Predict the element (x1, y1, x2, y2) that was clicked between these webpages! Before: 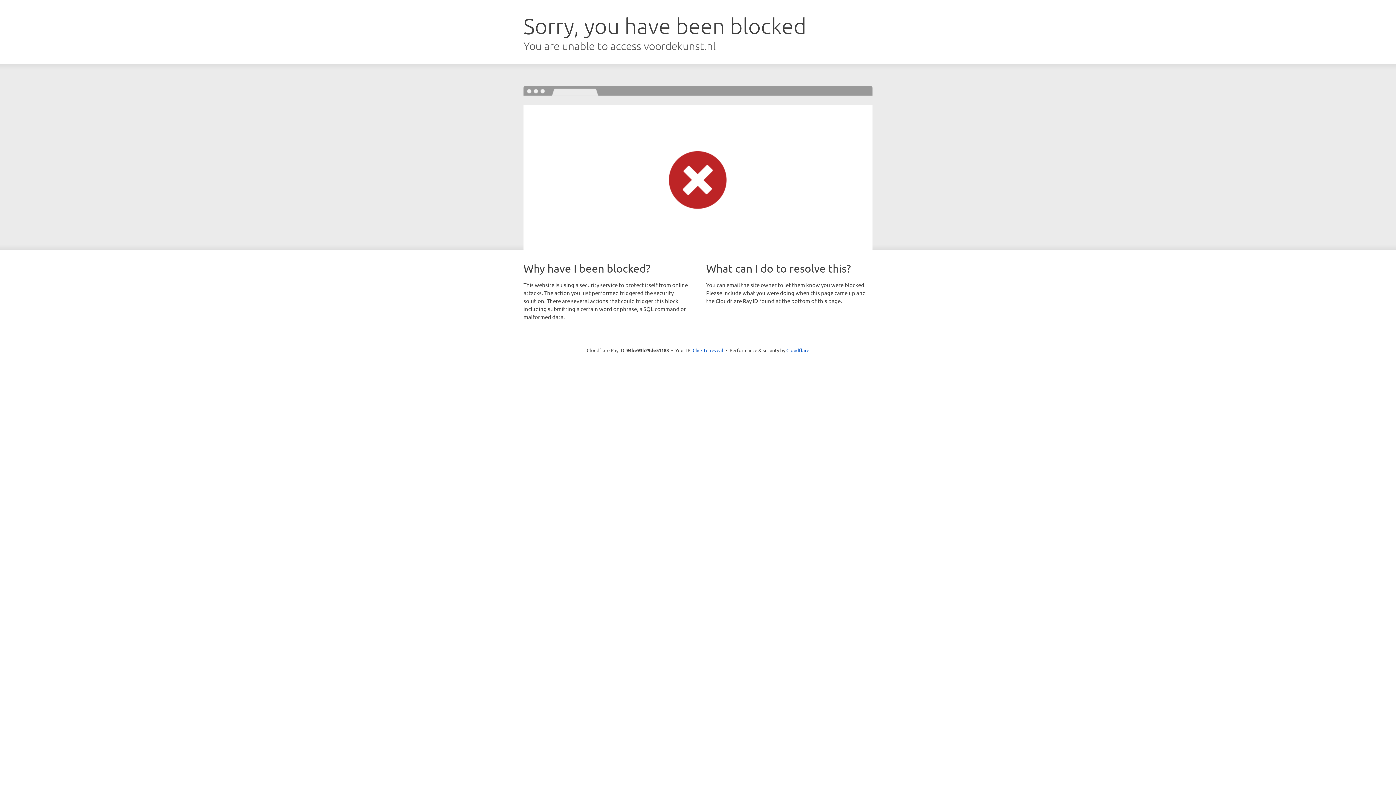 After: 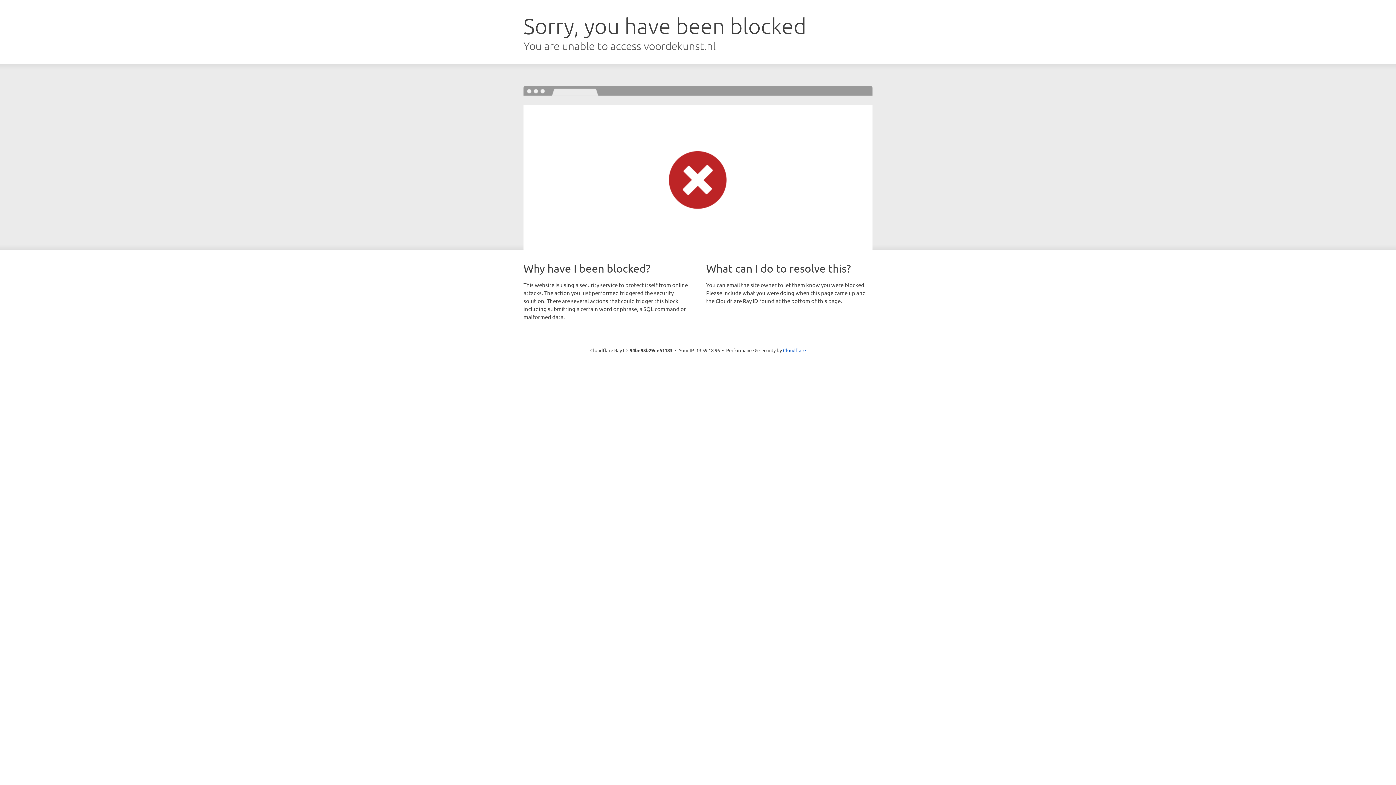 Action: label: Click to reveal bbox: (692, 346, 723, 353)